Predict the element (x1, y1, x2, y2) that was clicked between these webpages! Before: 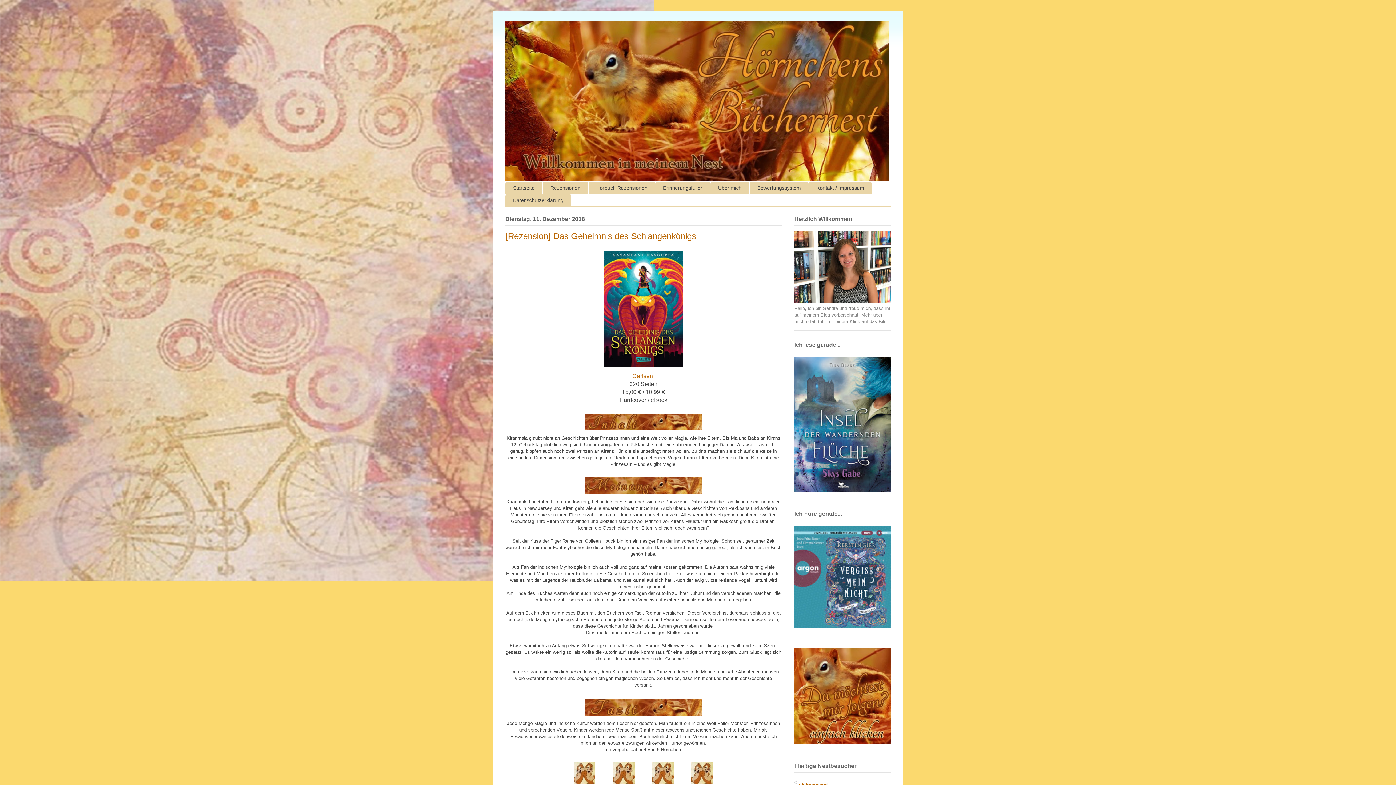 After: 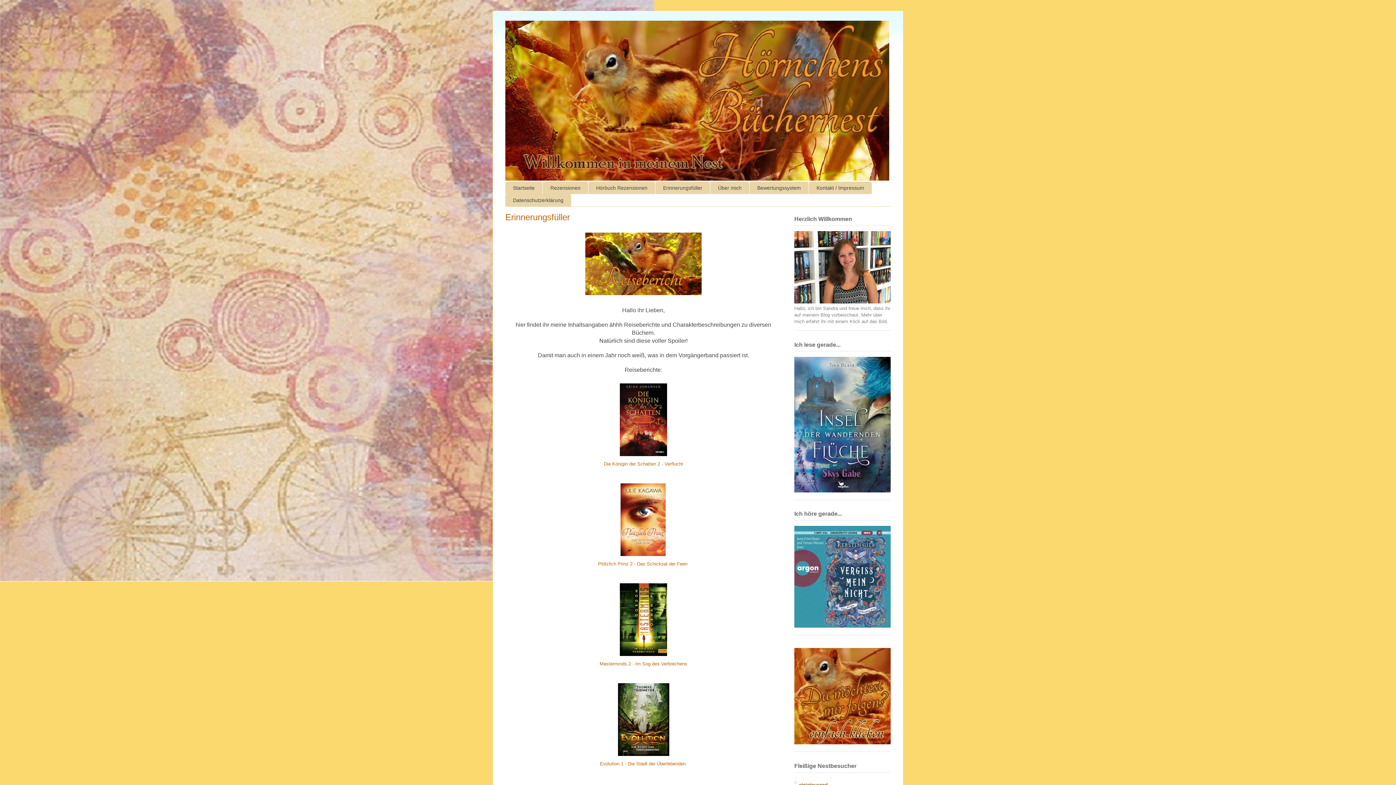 Action: label: Erinnerungsfüller bbox: (655, 181, 710, 194)